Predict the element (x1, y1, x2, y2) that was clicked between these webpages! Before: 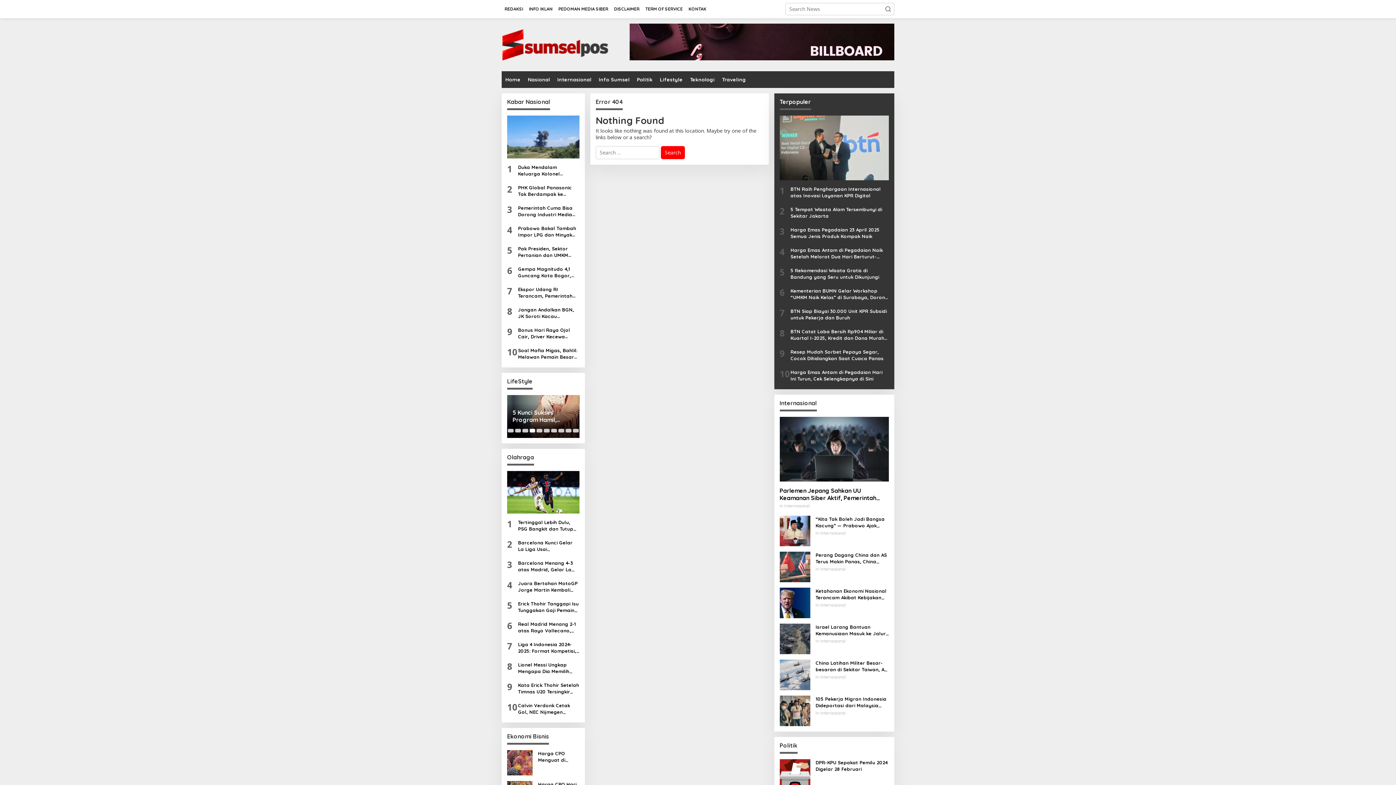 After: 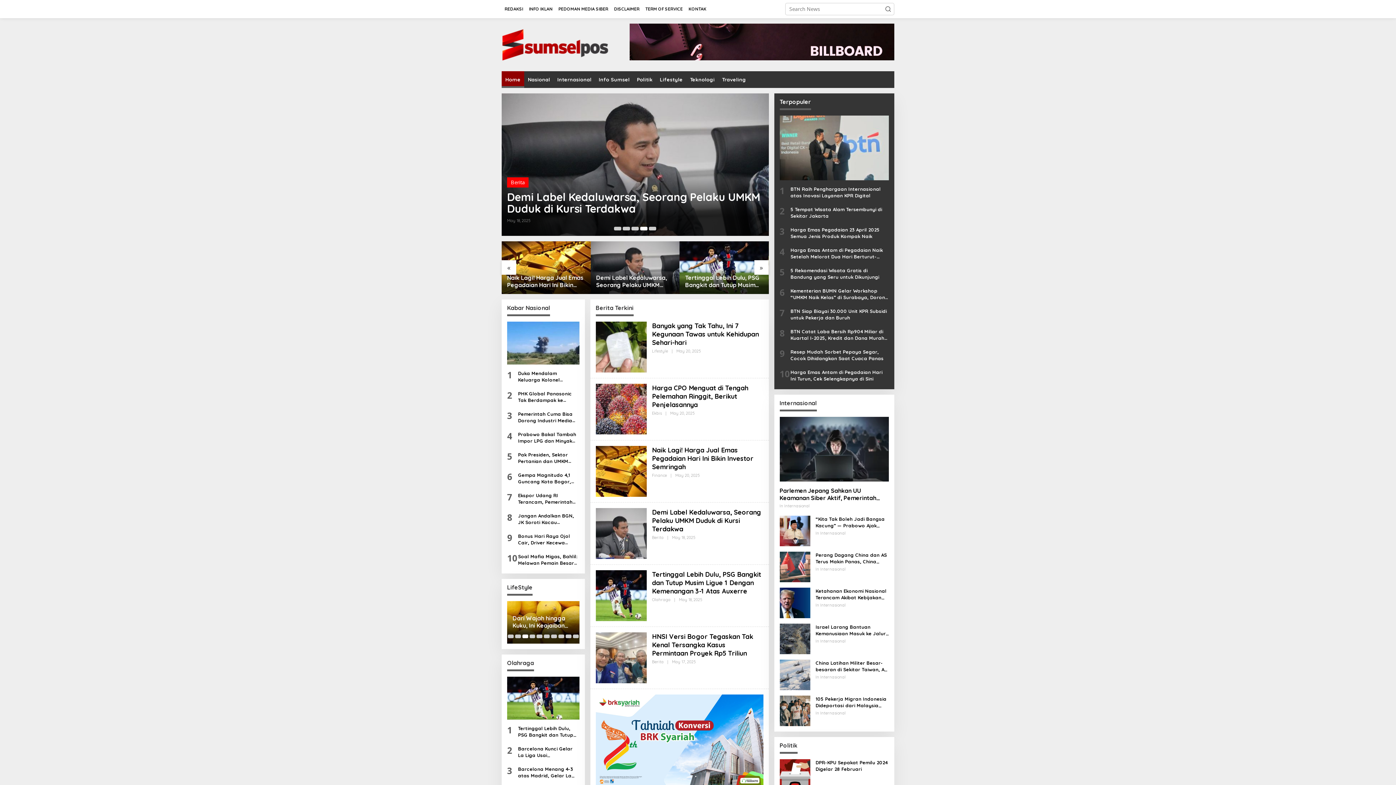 Action: label: Home bbox: (501, 71, 524, 87)